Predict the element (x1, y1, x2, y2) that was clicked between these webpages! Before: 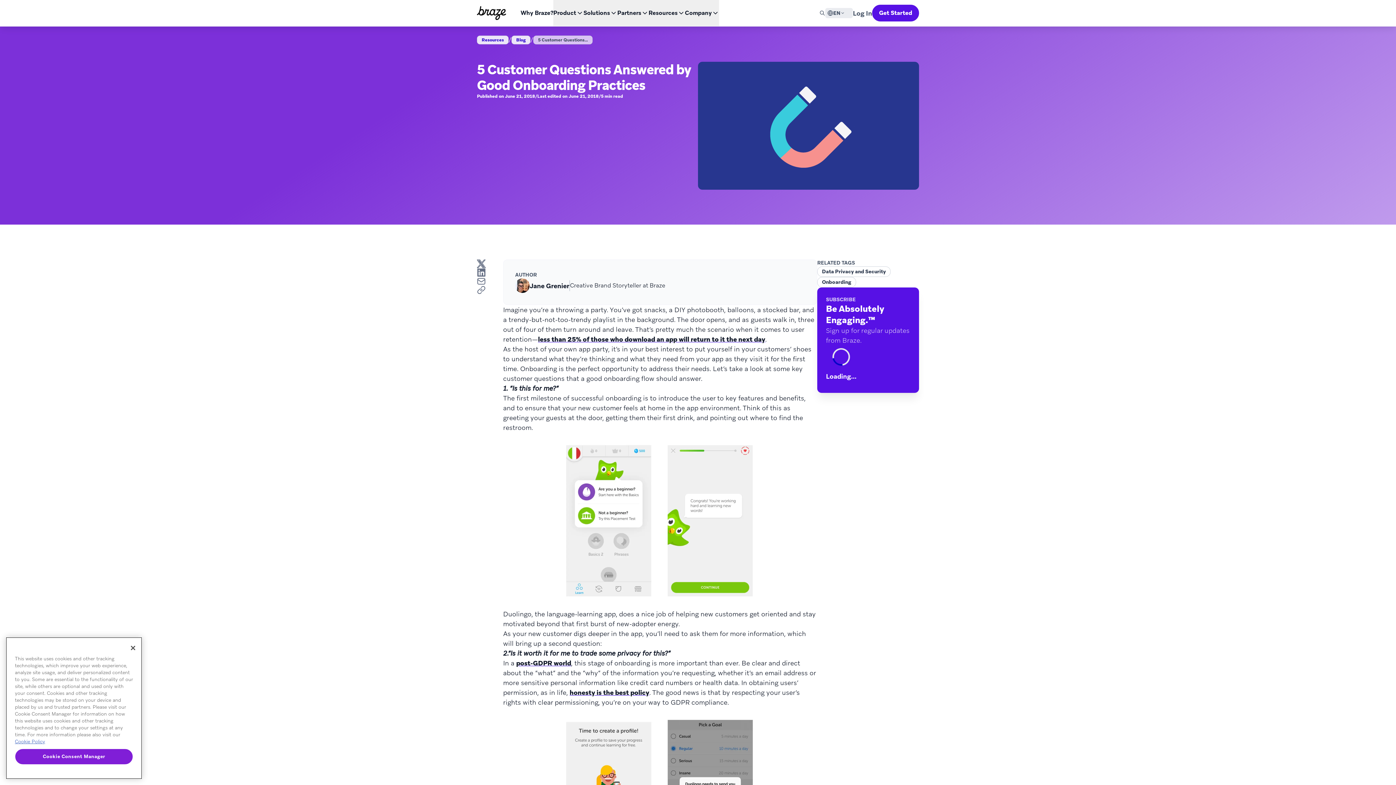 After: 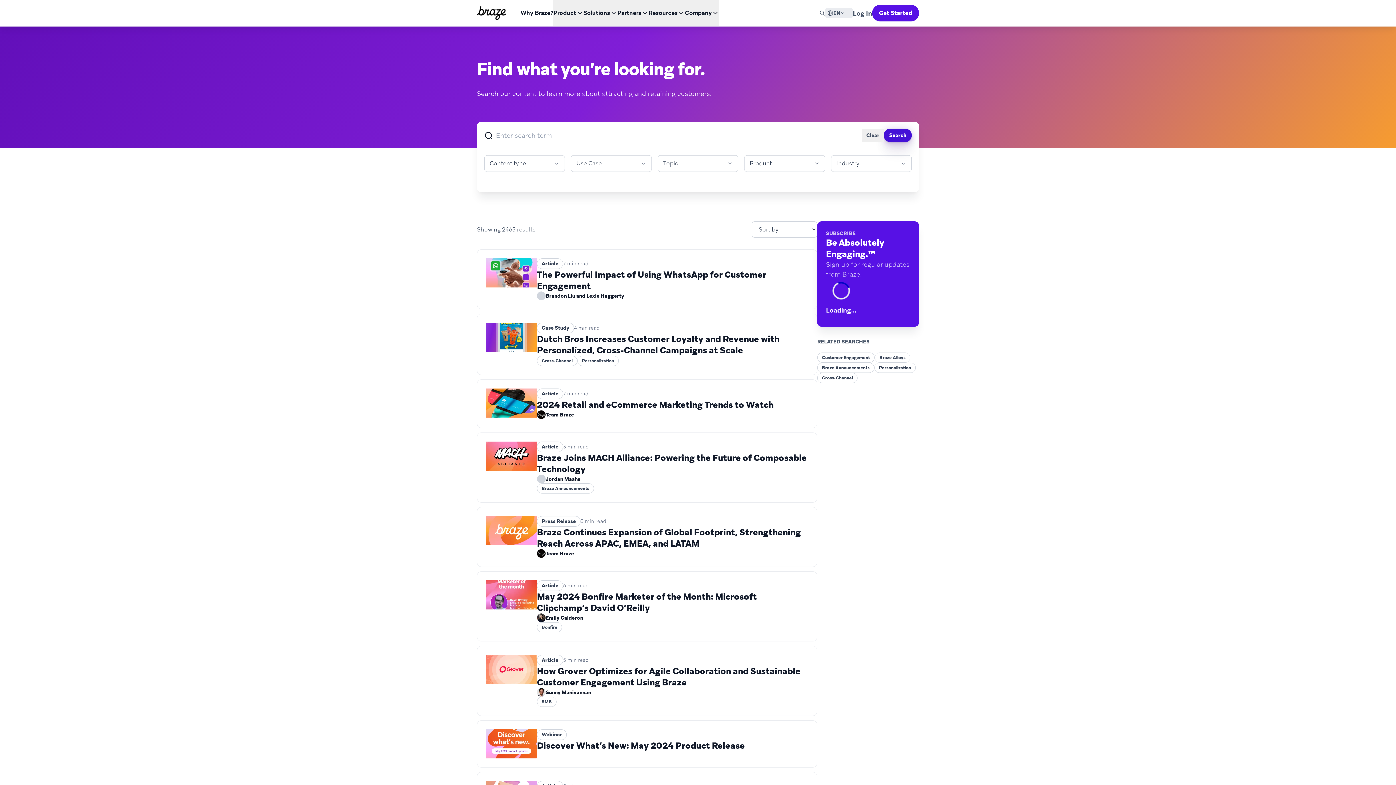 Action: bbox: (819, 10, 825, 16)